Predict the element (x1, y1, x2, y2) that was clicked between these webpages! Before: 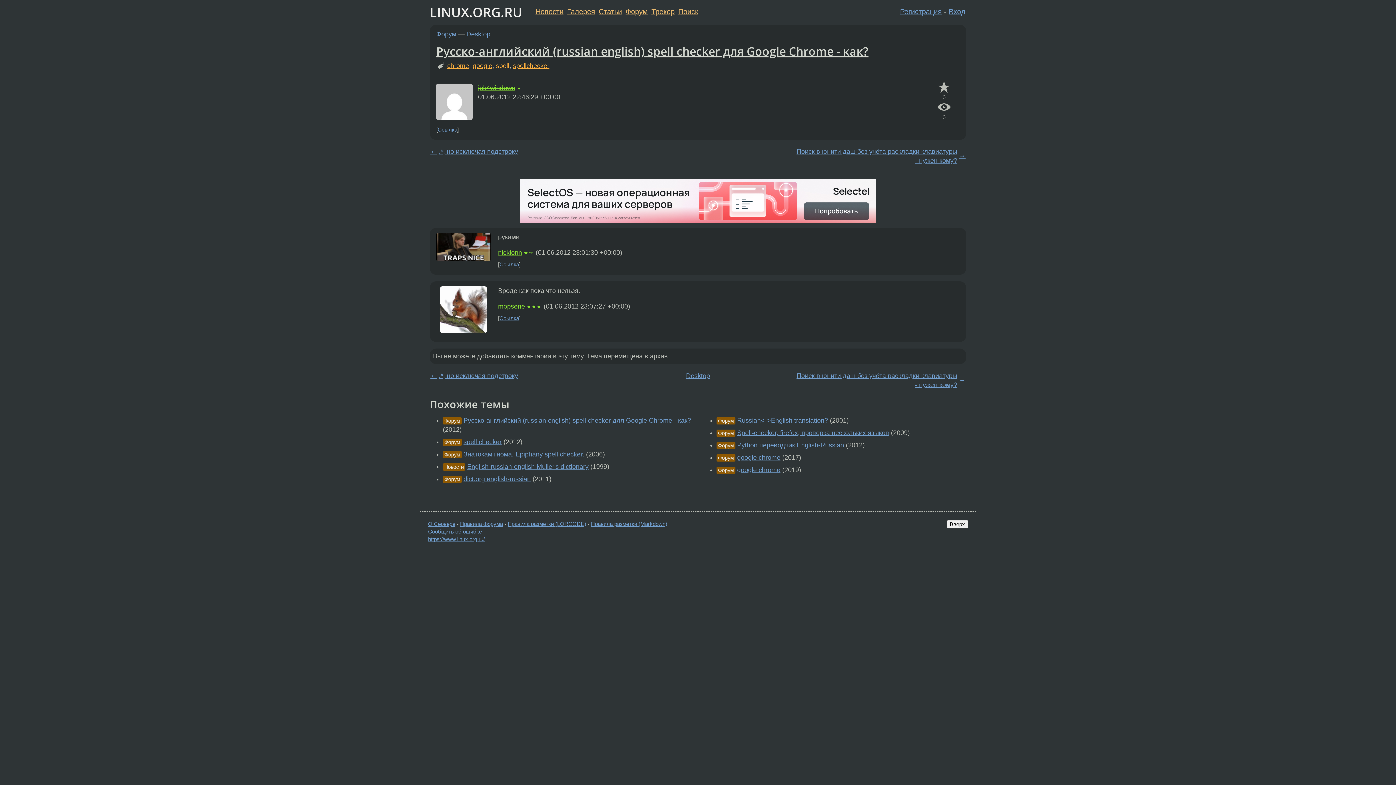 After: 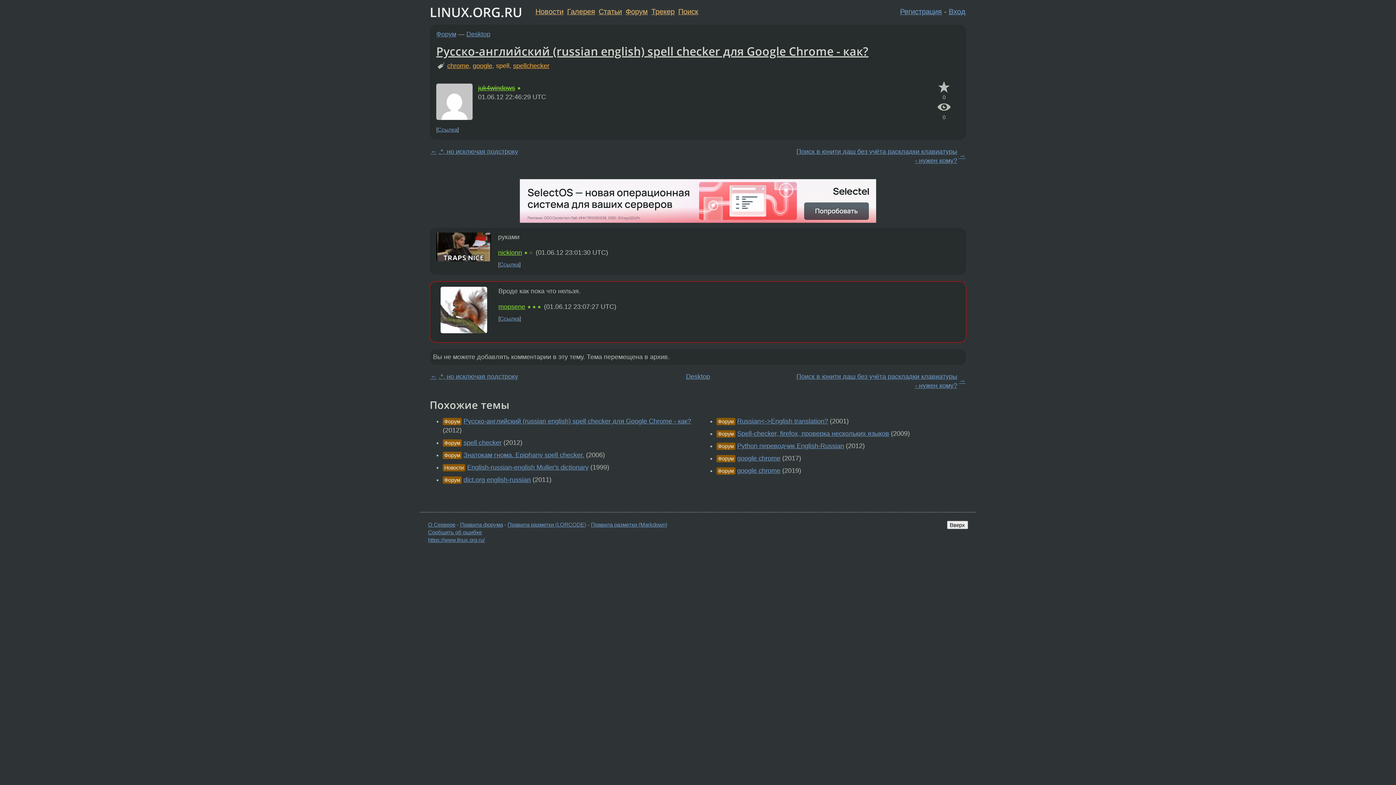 Action: label: Ссылка bbox: (499, 315, 519, 321)